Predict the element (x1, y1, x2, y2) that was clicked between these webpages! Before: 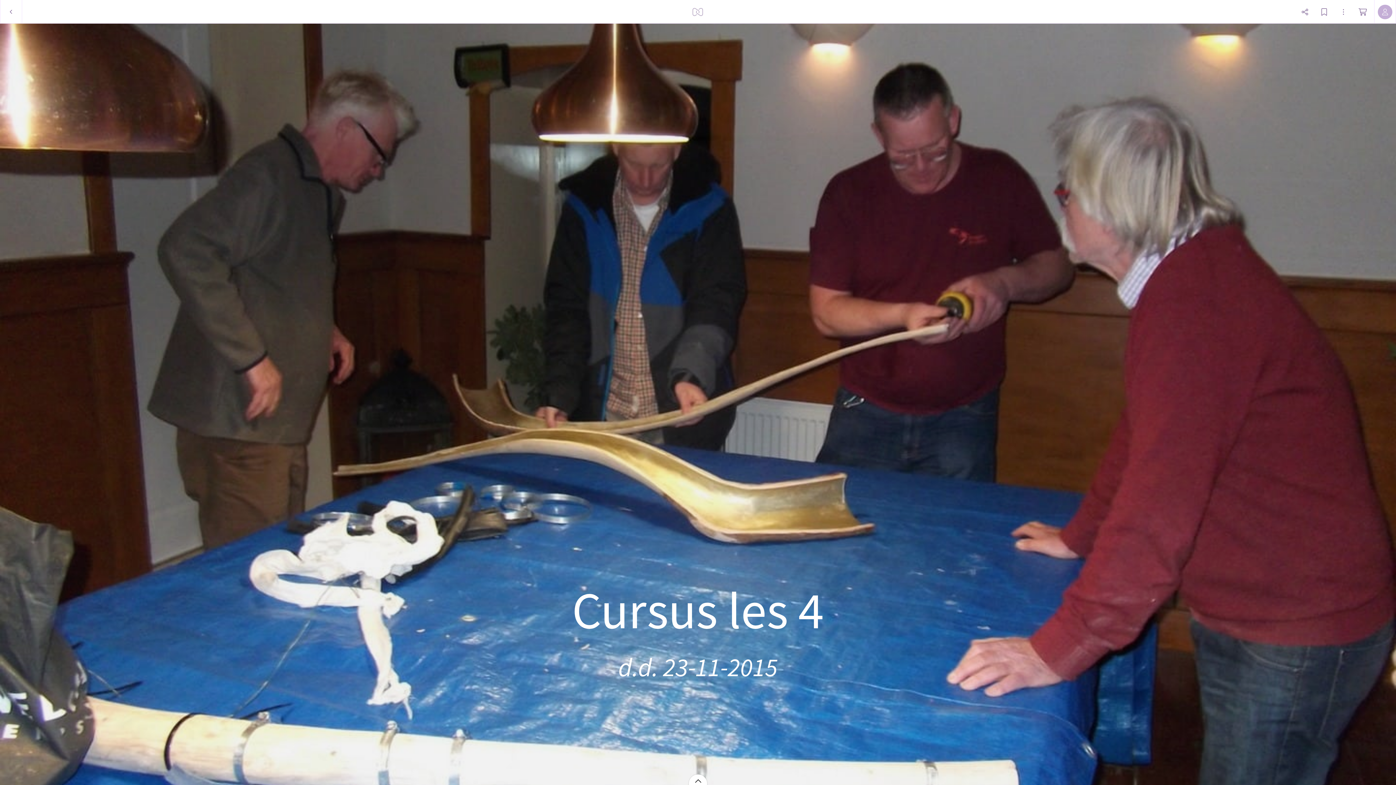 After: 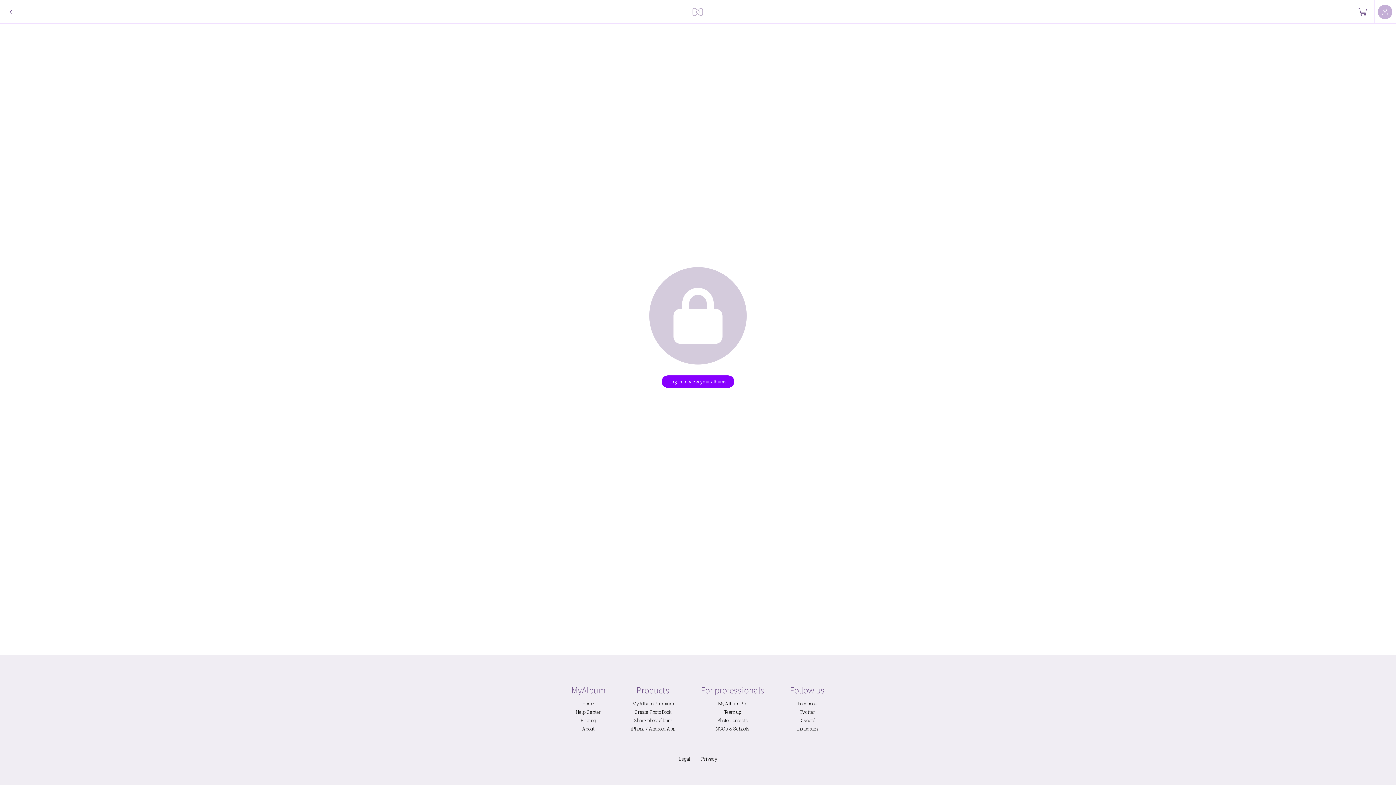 Action: bbox: (689, 0, 707, 23)